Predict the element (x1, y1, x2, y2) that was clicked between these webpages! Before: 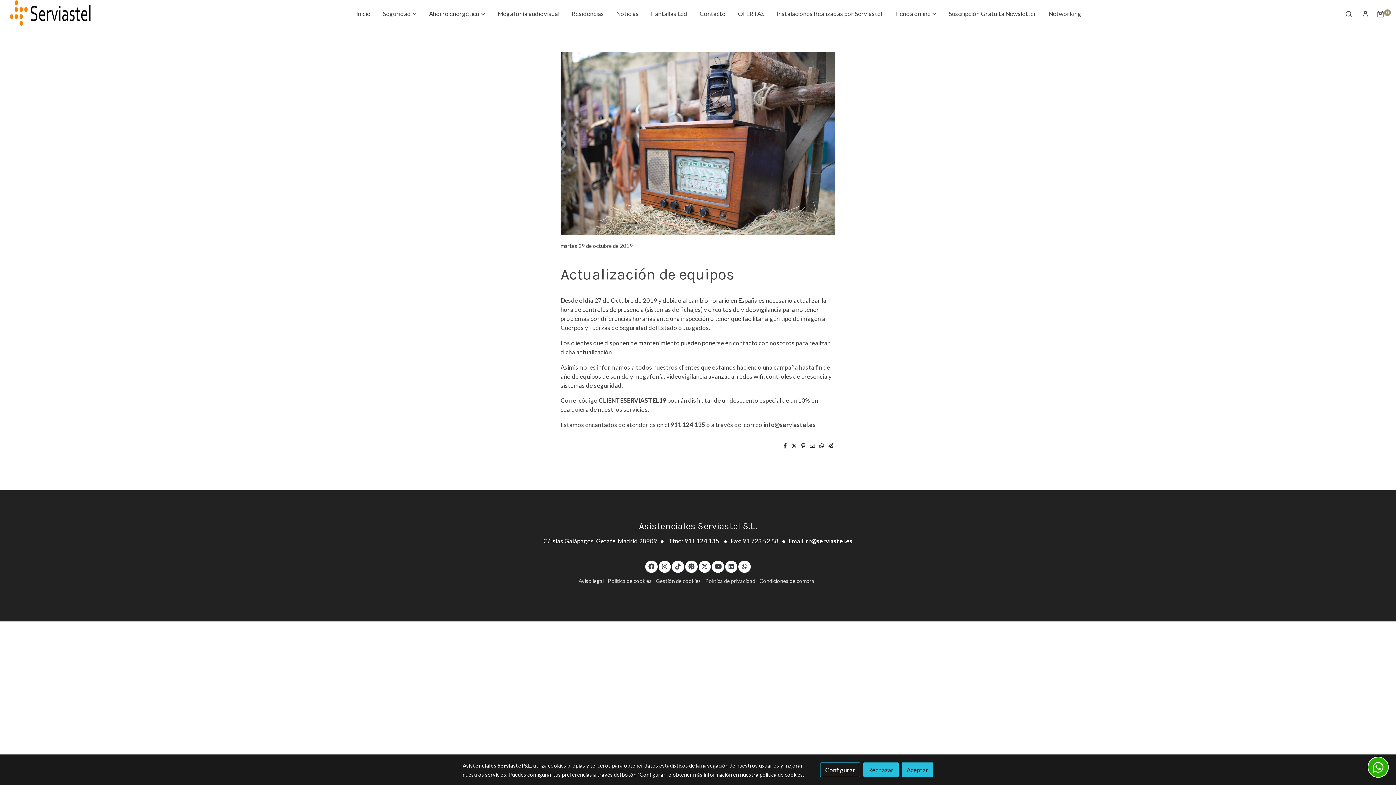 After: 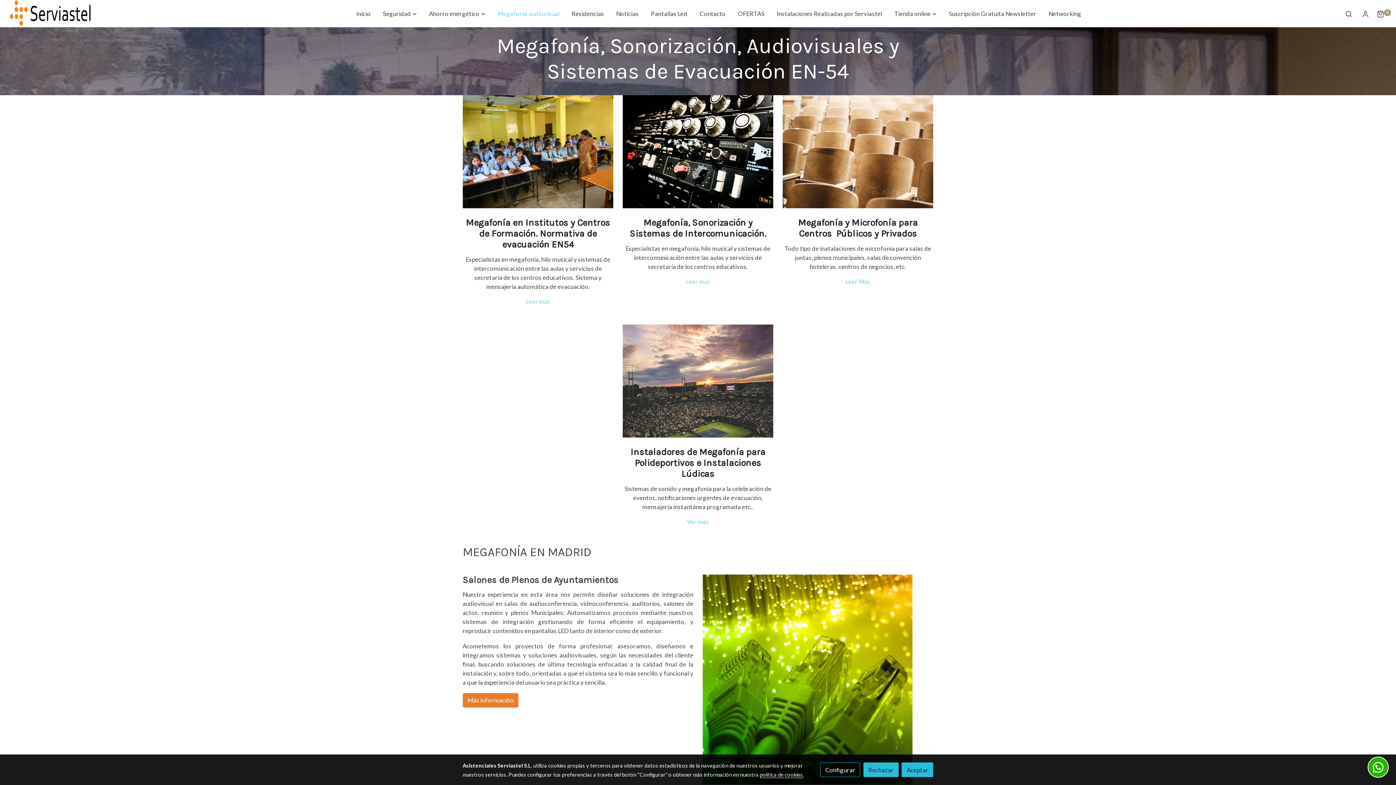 Action: bbox: (491, 2, 565, 25) label: Megafonía audiovisual